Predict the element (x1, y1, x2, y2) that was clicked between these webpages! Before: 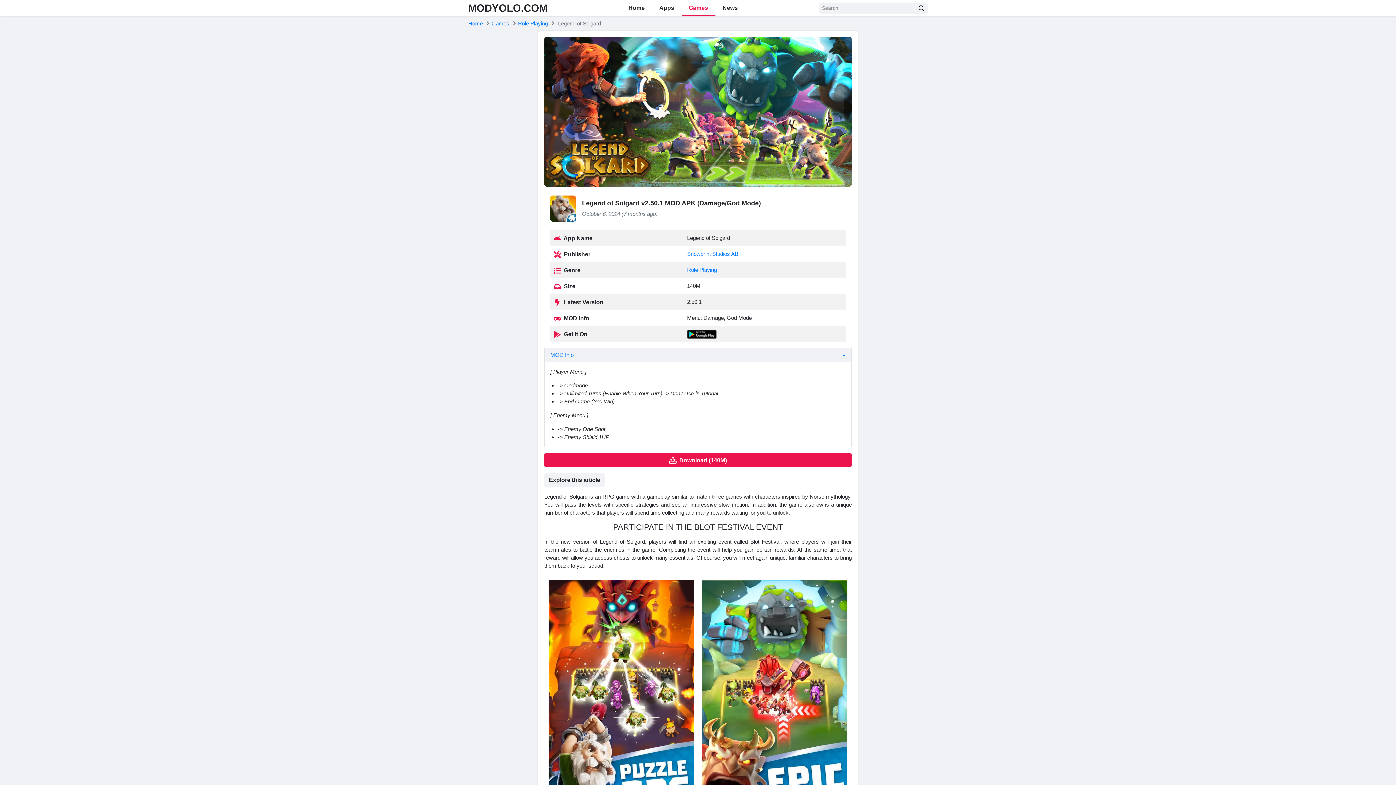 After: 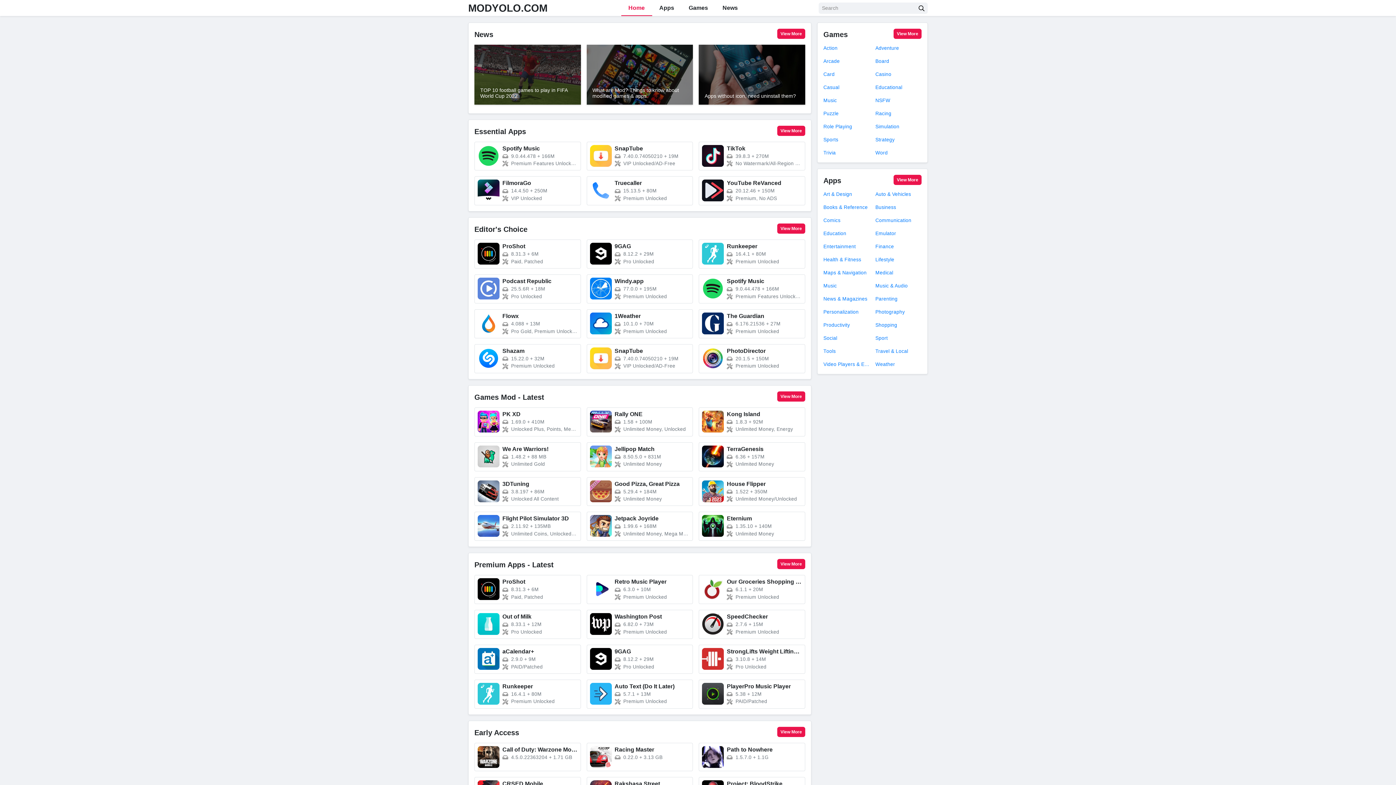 Action: label: Home bbox: (468, 20, 482, 26)